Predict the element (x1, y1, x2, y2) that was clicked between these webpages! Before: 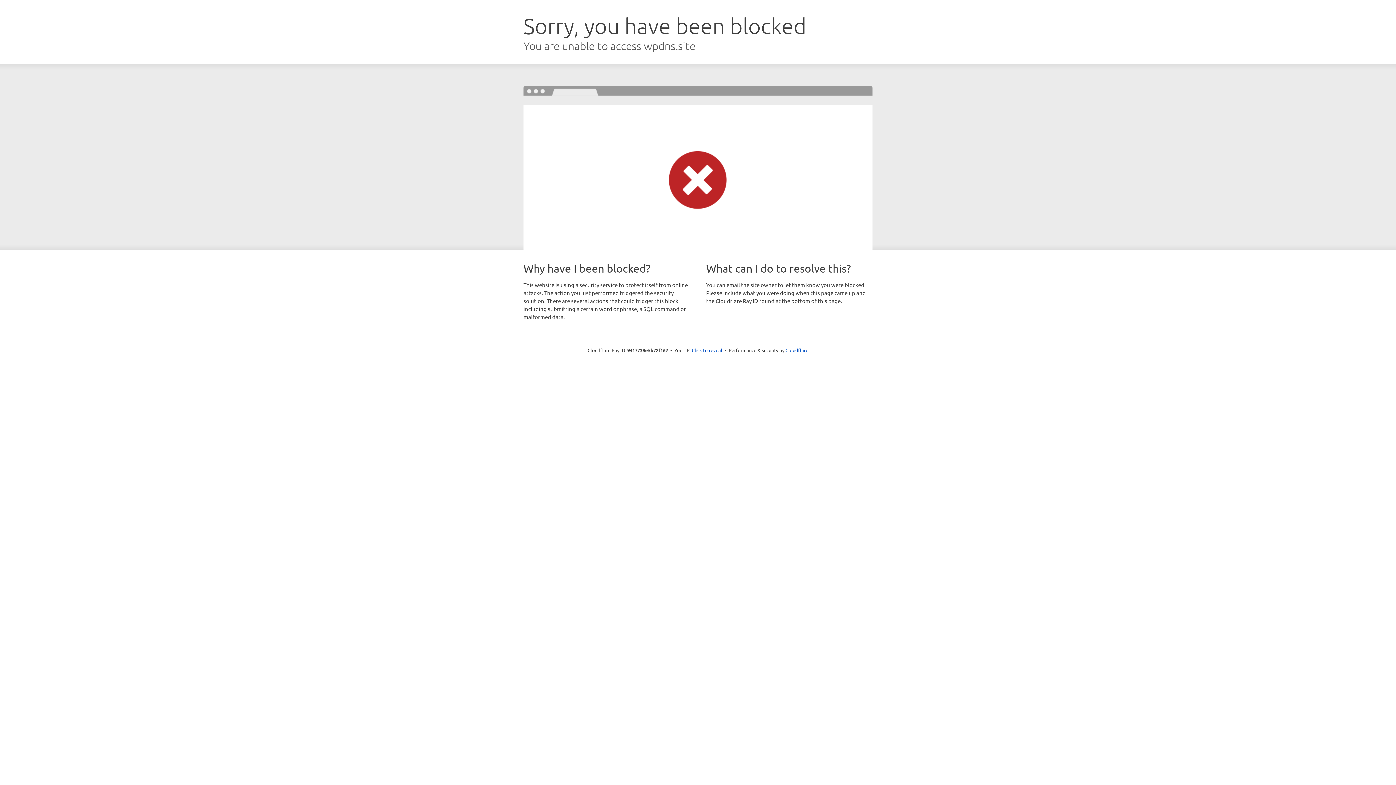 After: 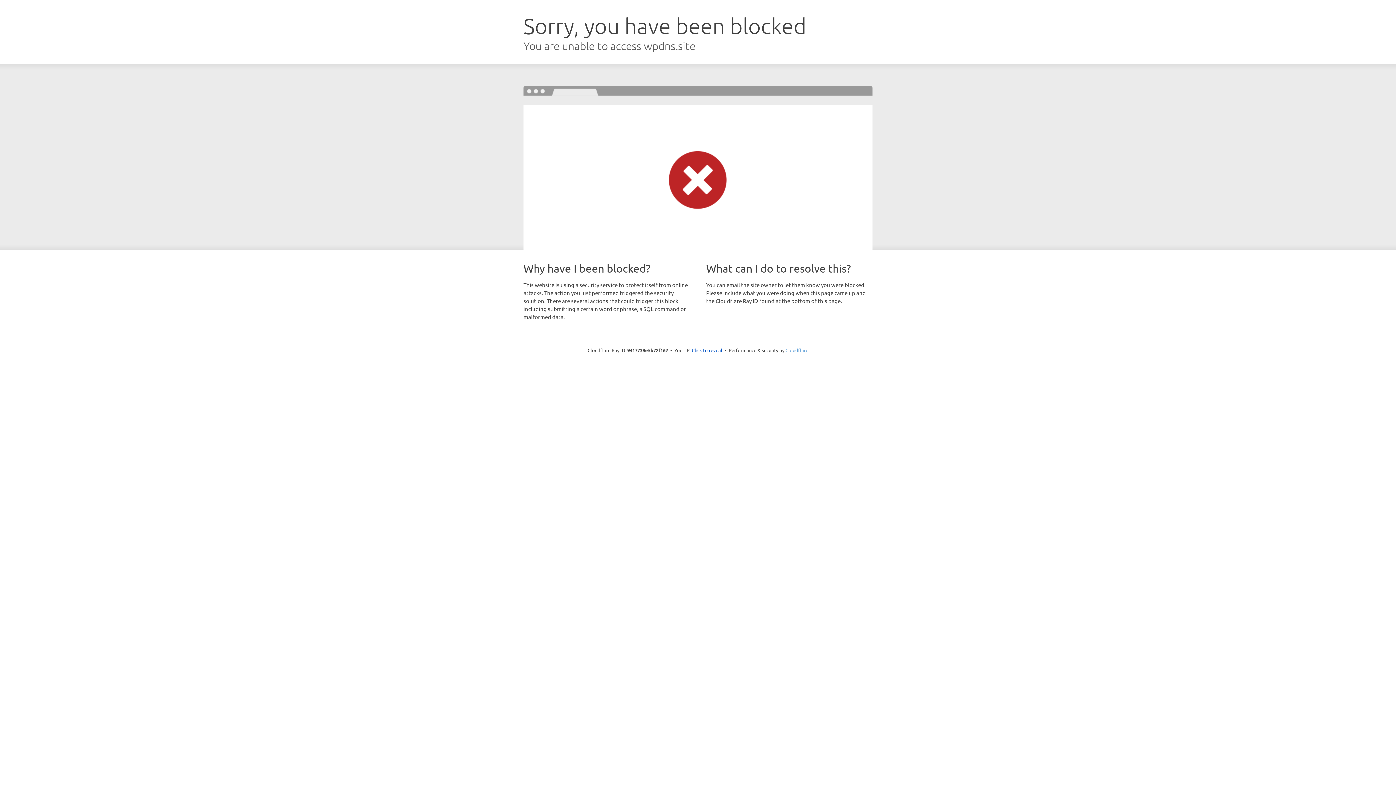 Action: label: Cloudflare bbox: (785, 347, 808, 353)